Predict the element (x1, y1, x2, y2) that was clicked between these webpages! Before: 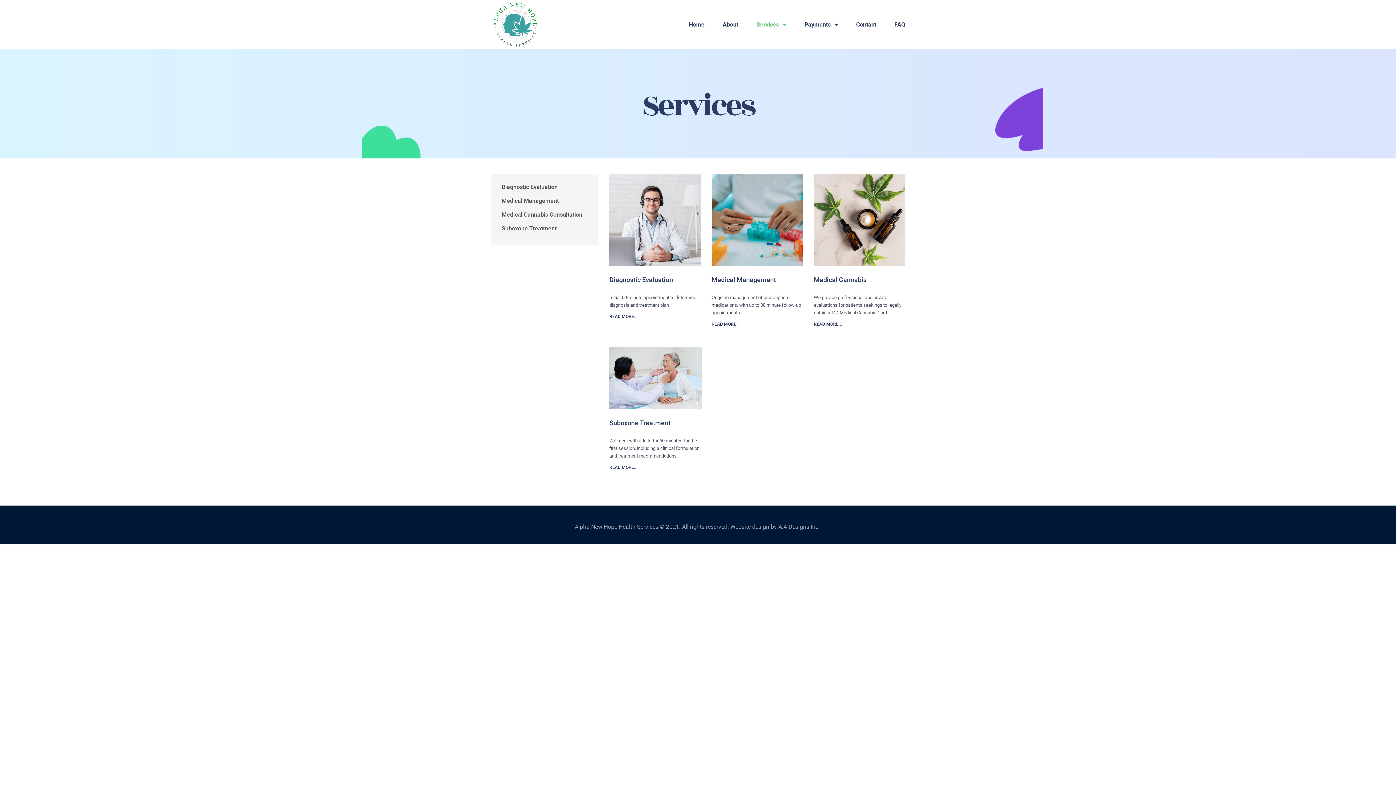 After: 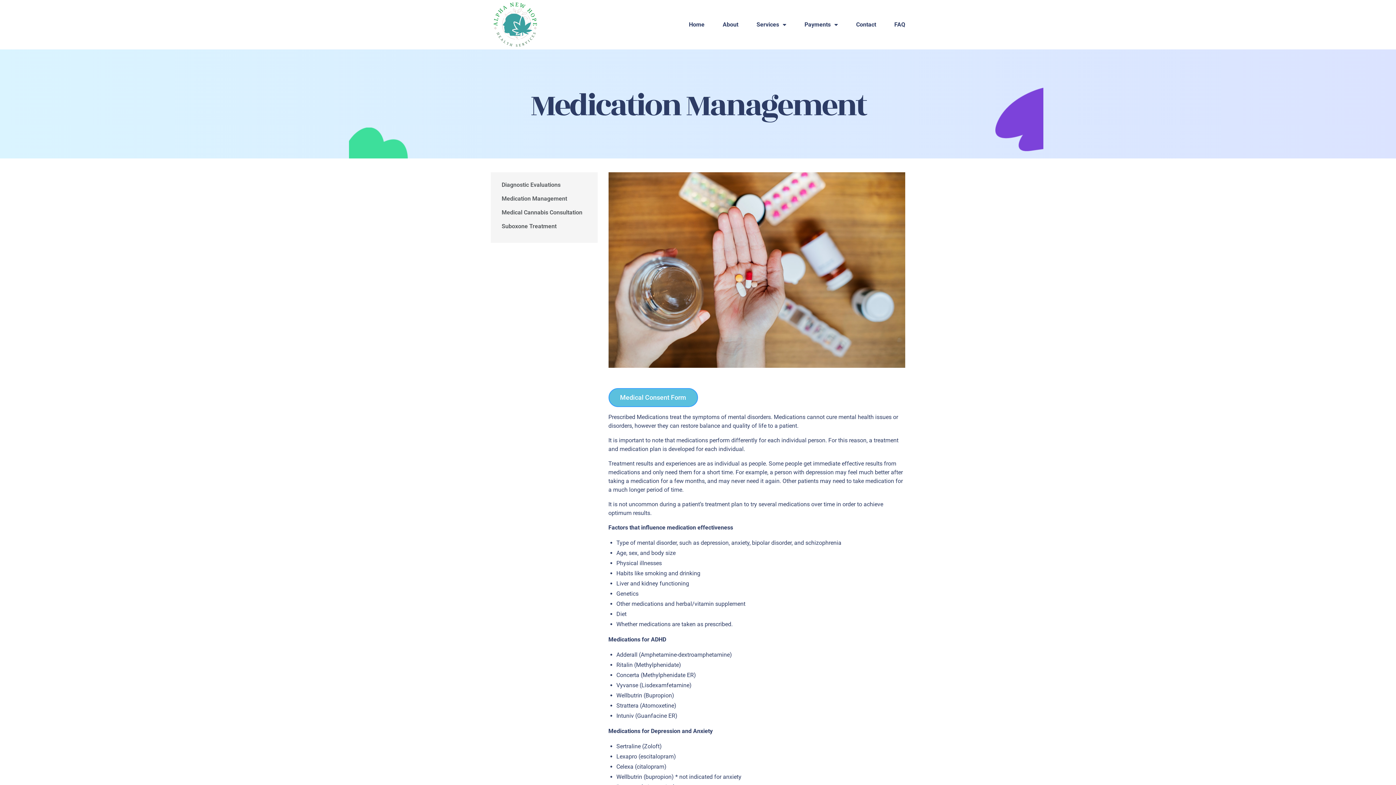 Action: bbox: (711, 275, 776, 283) label: Medical Management